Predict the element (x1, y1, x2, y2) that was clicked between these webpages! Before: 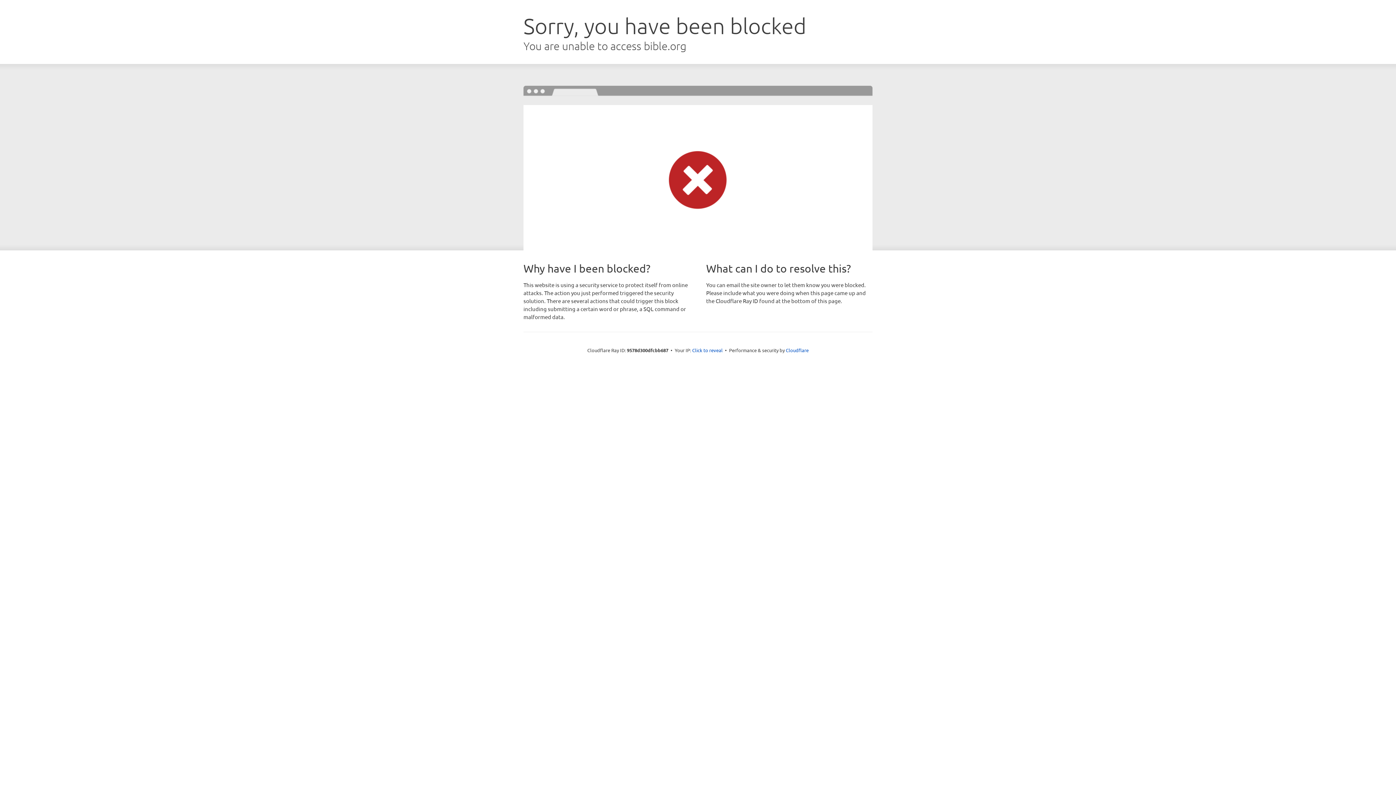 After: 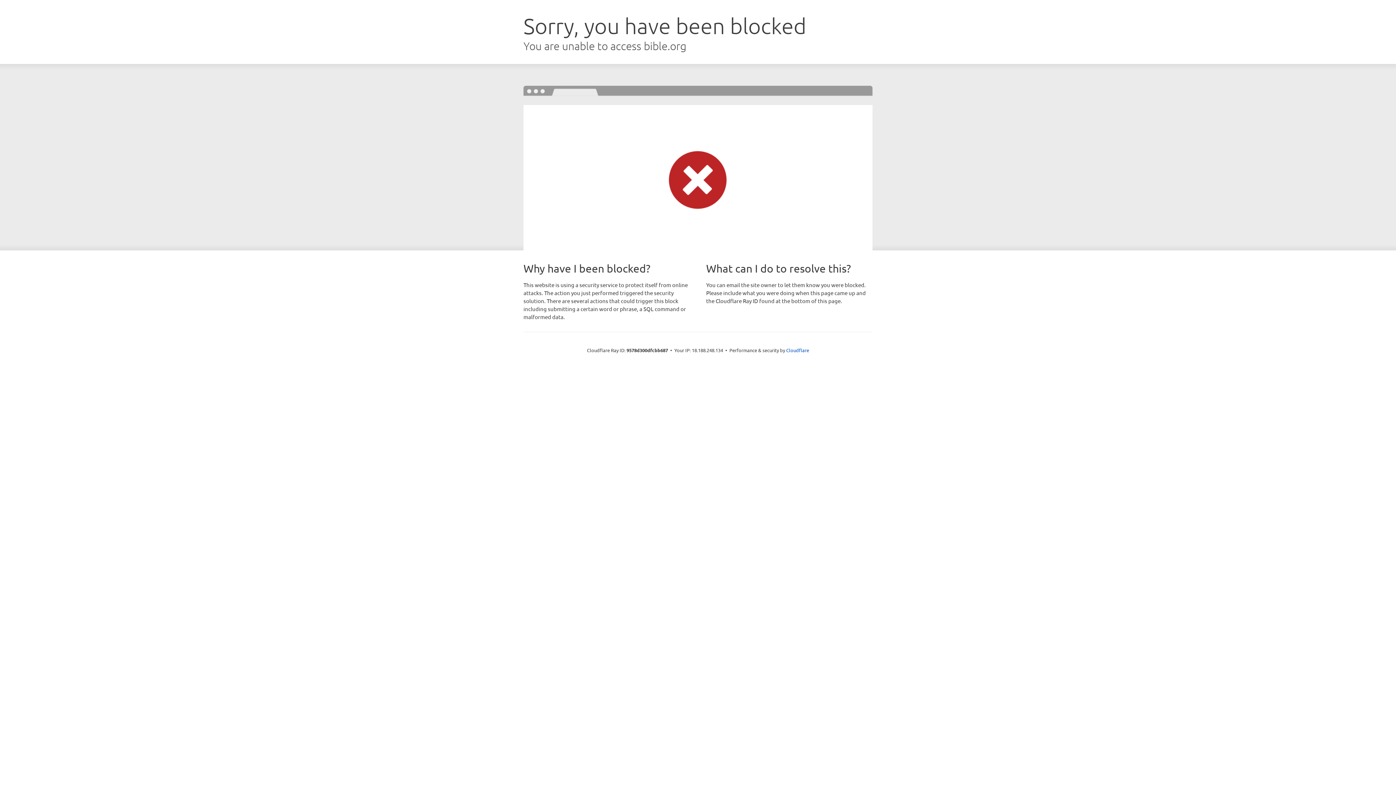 Action: bbox: (692, 346, 722, 353) label: Click to reveal